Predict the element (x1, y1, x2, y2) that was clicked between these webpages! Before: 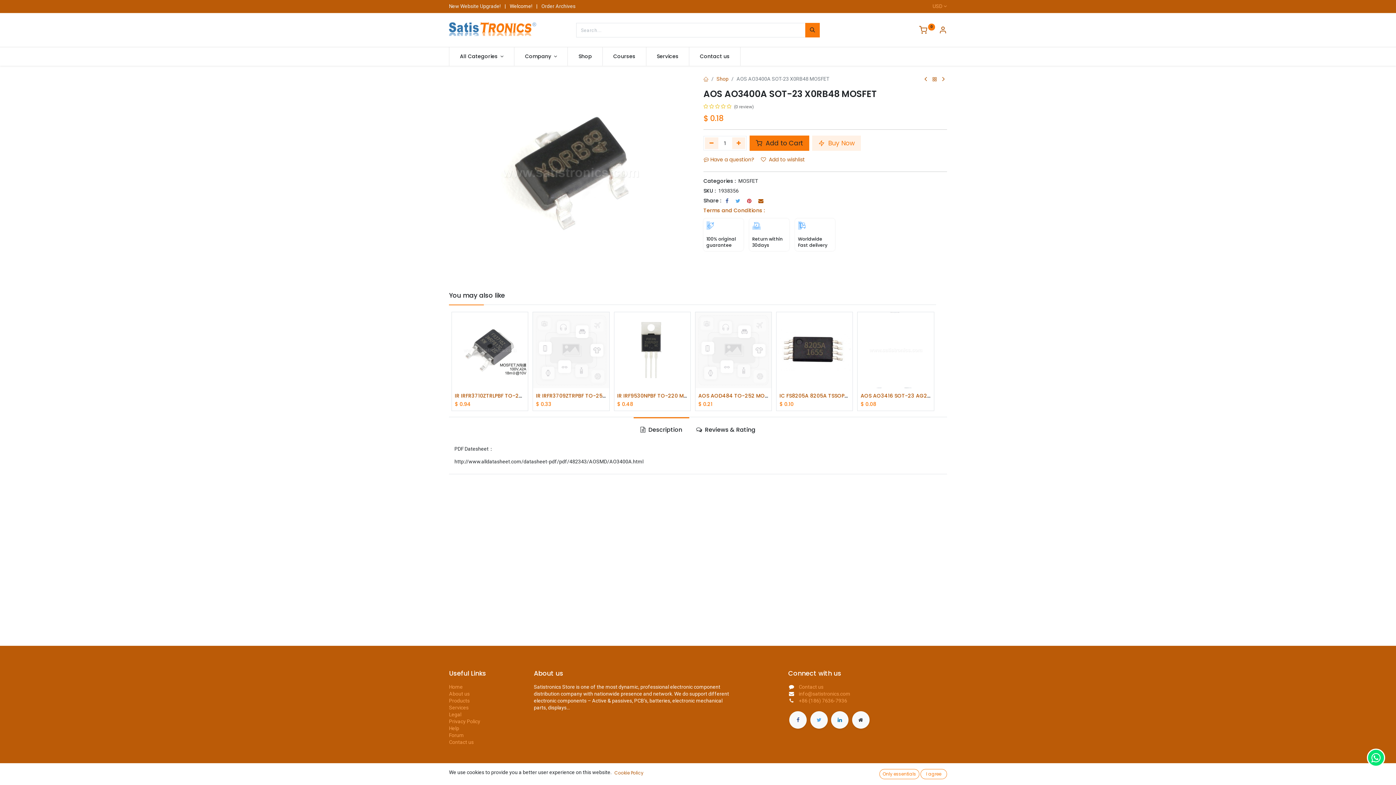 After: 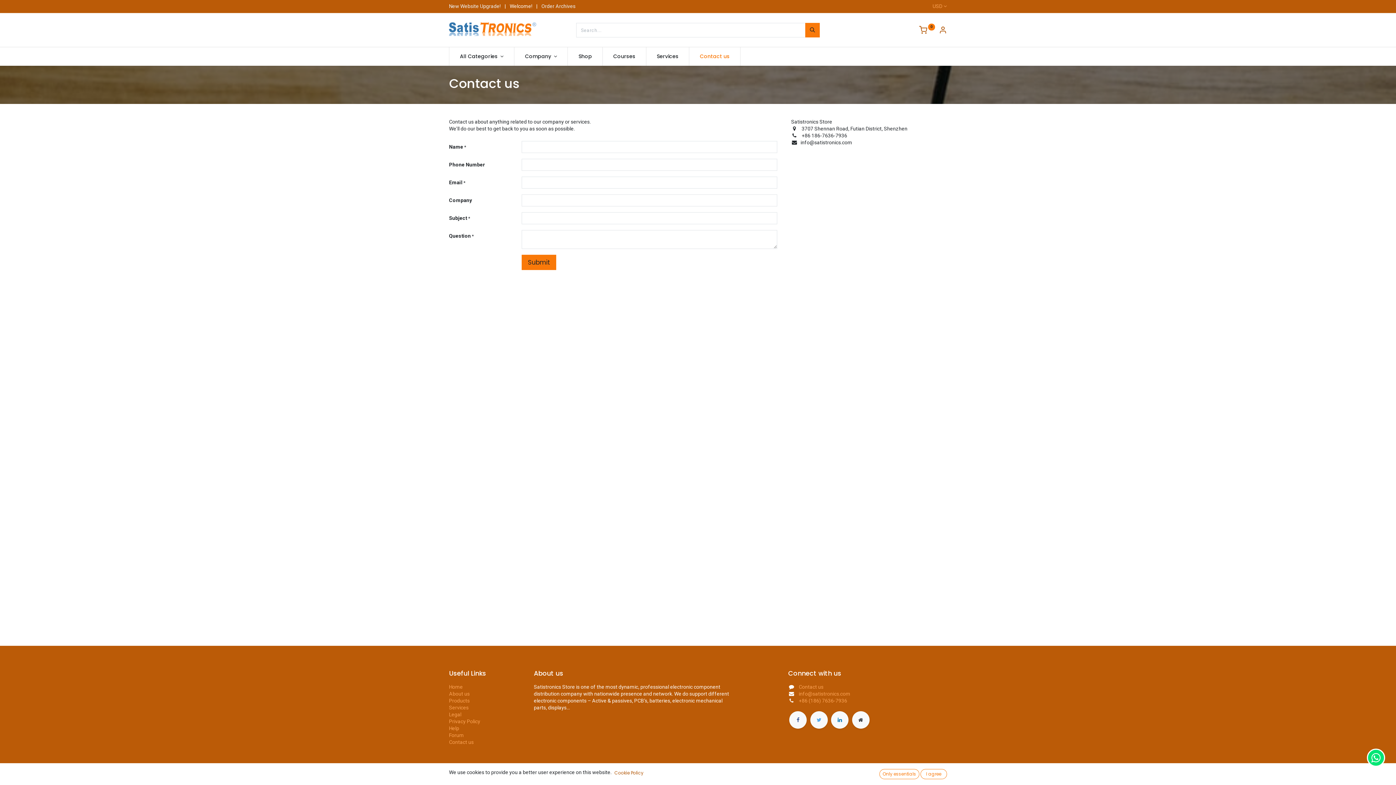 Action: bbox: (689, 47, 740, 65) label: Contact us